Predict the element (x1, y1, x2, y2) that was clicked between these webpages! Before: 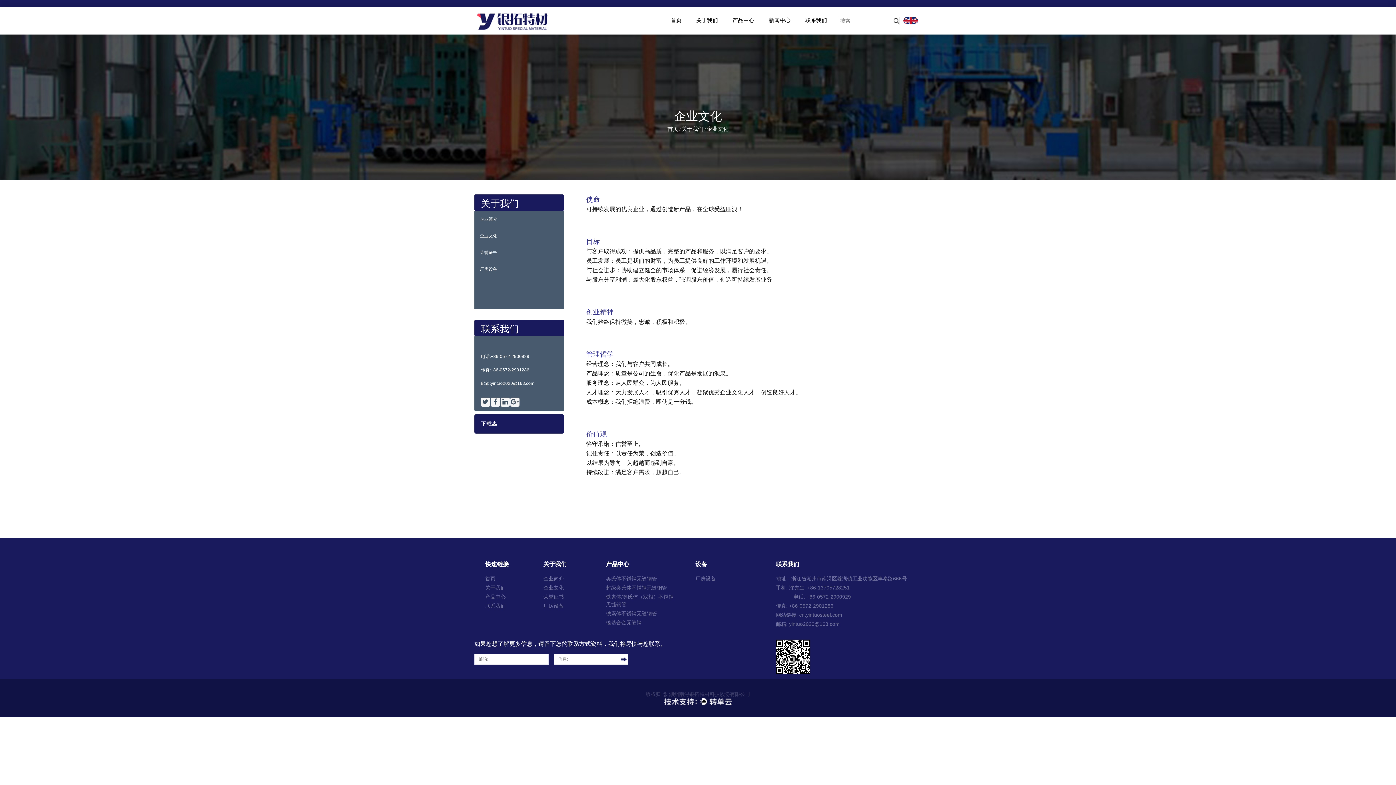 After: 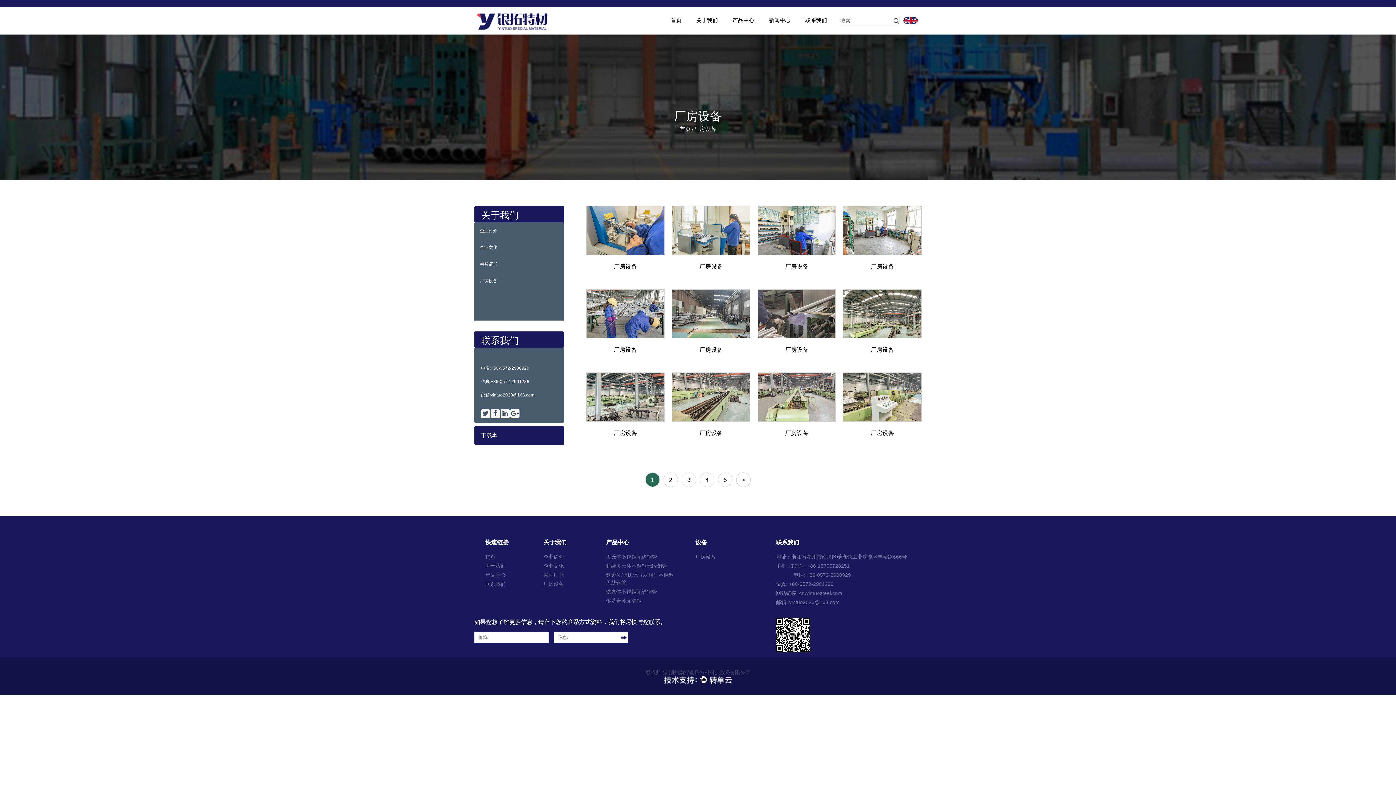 Action: bbox: (474, 261, 564, 277) label: 厂房设备